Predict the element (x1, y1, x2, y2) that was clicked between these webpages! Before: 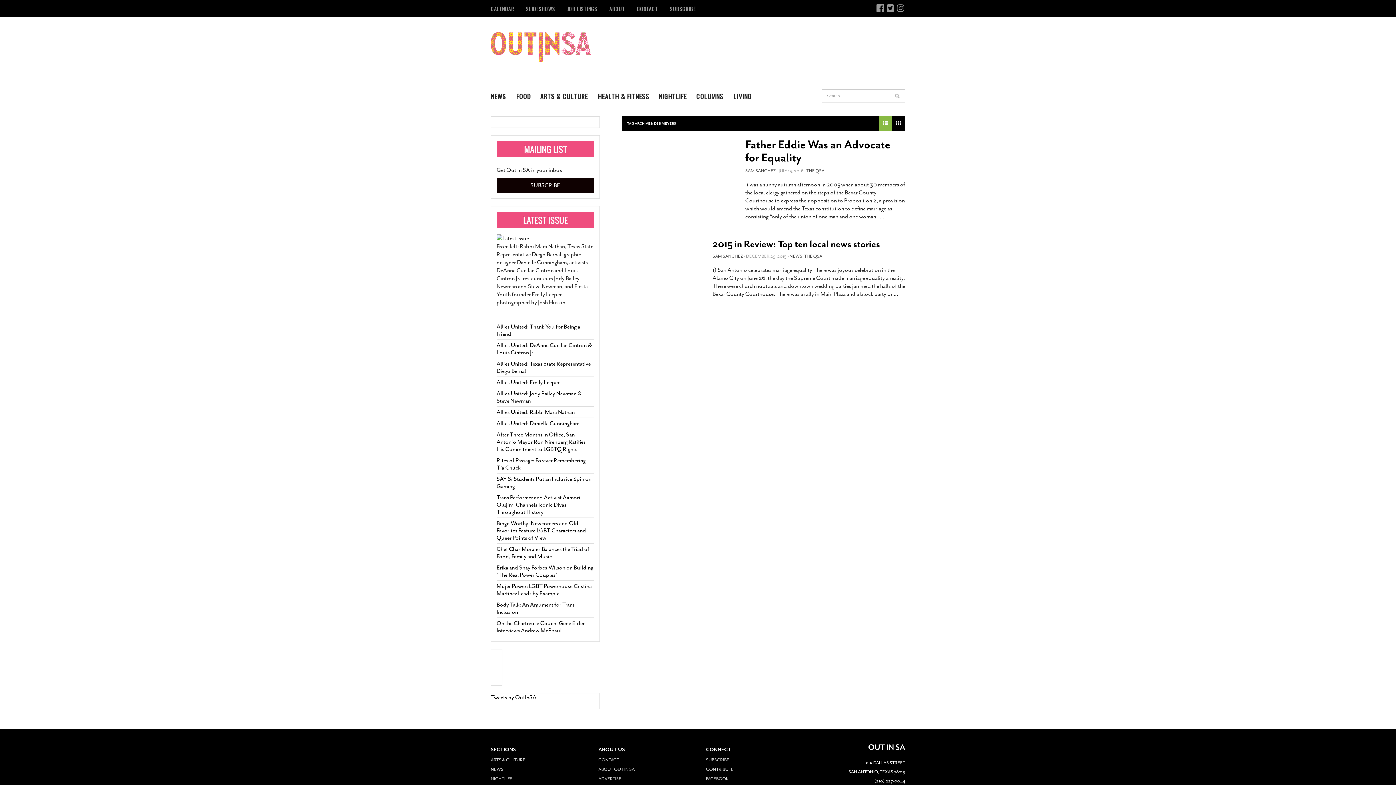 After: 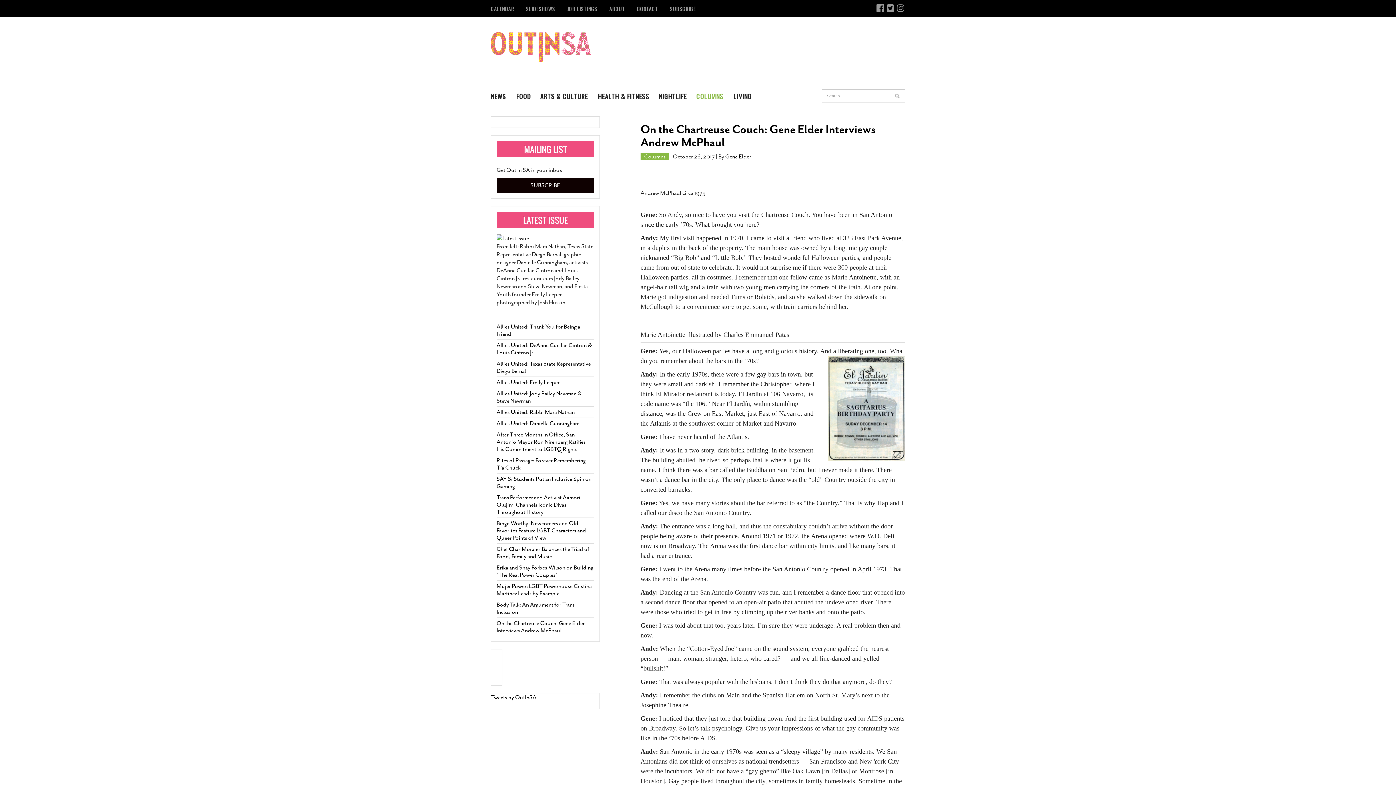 Action: bbox: (496, 619, 584, 634) label: On the Chartreuse Couch: Gene Elder Interviews Andrew McPhaul